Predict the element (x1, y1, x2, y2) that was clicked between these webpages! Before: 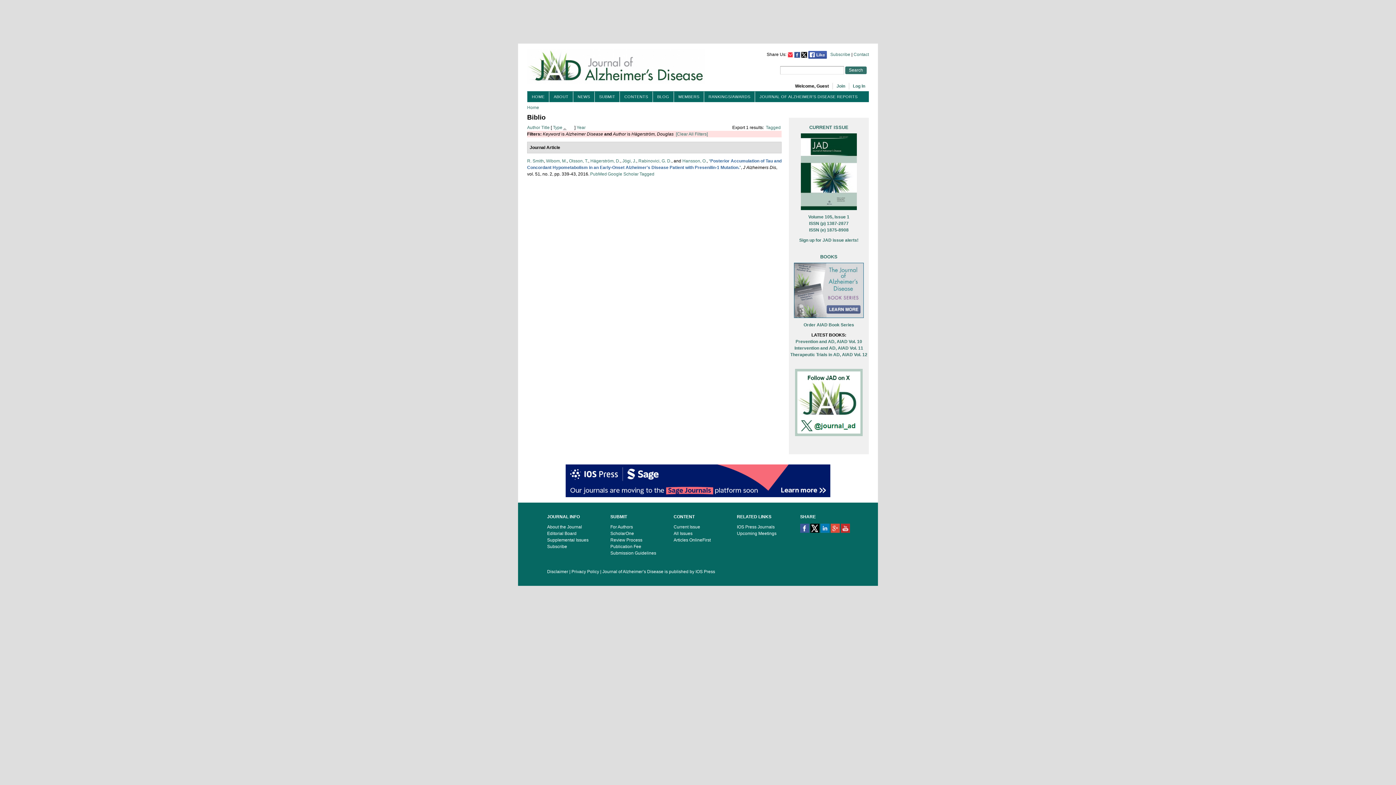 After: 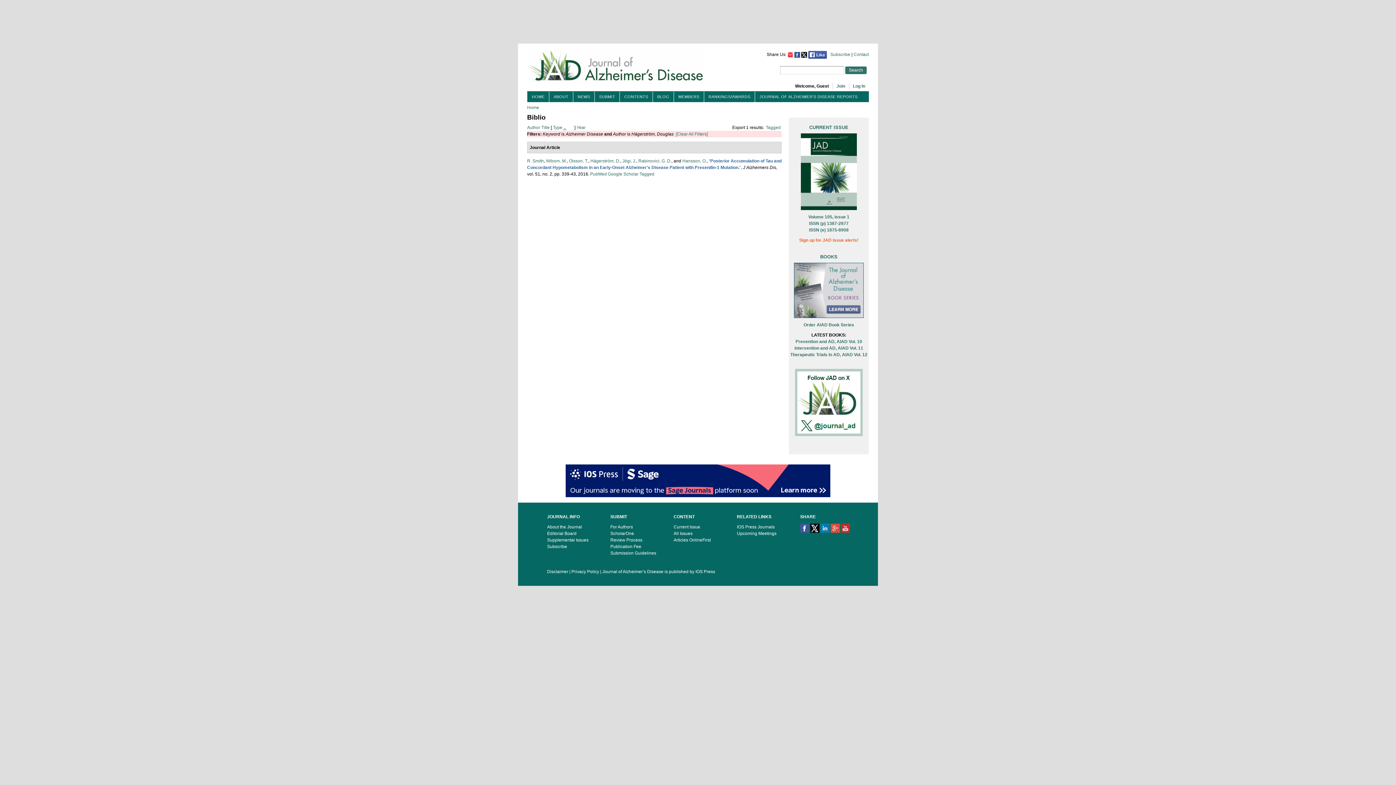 Action: label: Sign up for JAD issue alerts! bbox: (799, 237, 858, 242)